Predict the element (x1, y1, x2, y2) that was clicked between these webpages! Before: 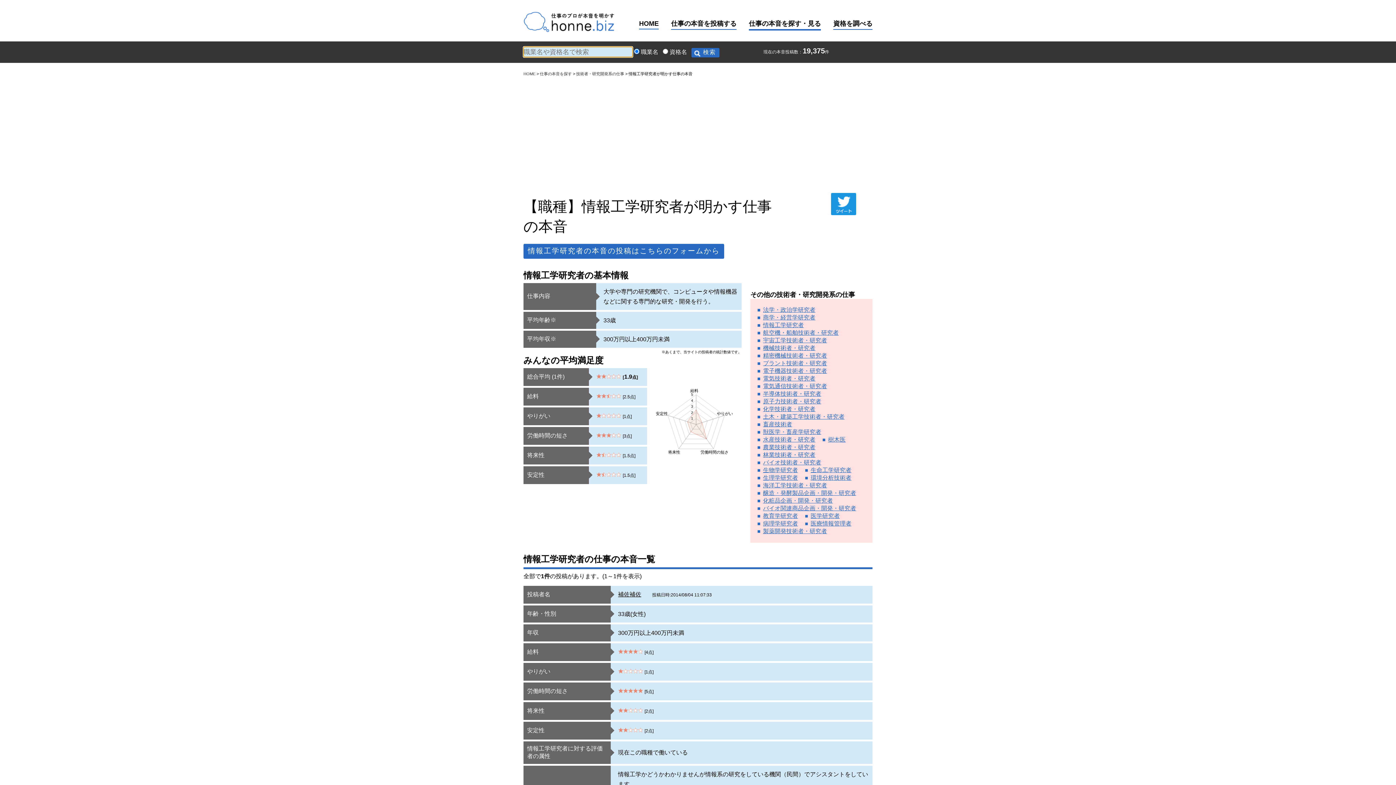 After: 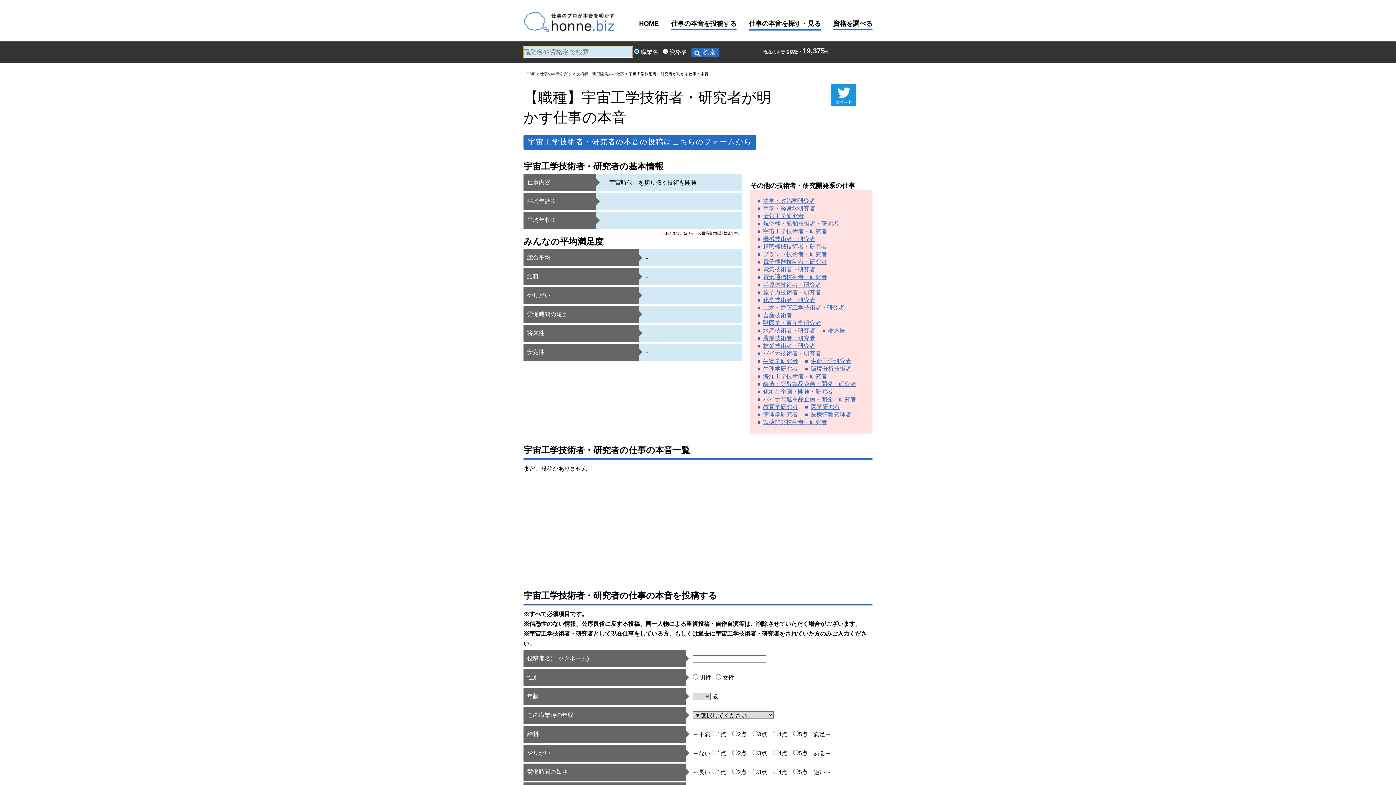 Action: label: 宇宙工学技術者・研究者 bbox: (763, 337, 827, 343)